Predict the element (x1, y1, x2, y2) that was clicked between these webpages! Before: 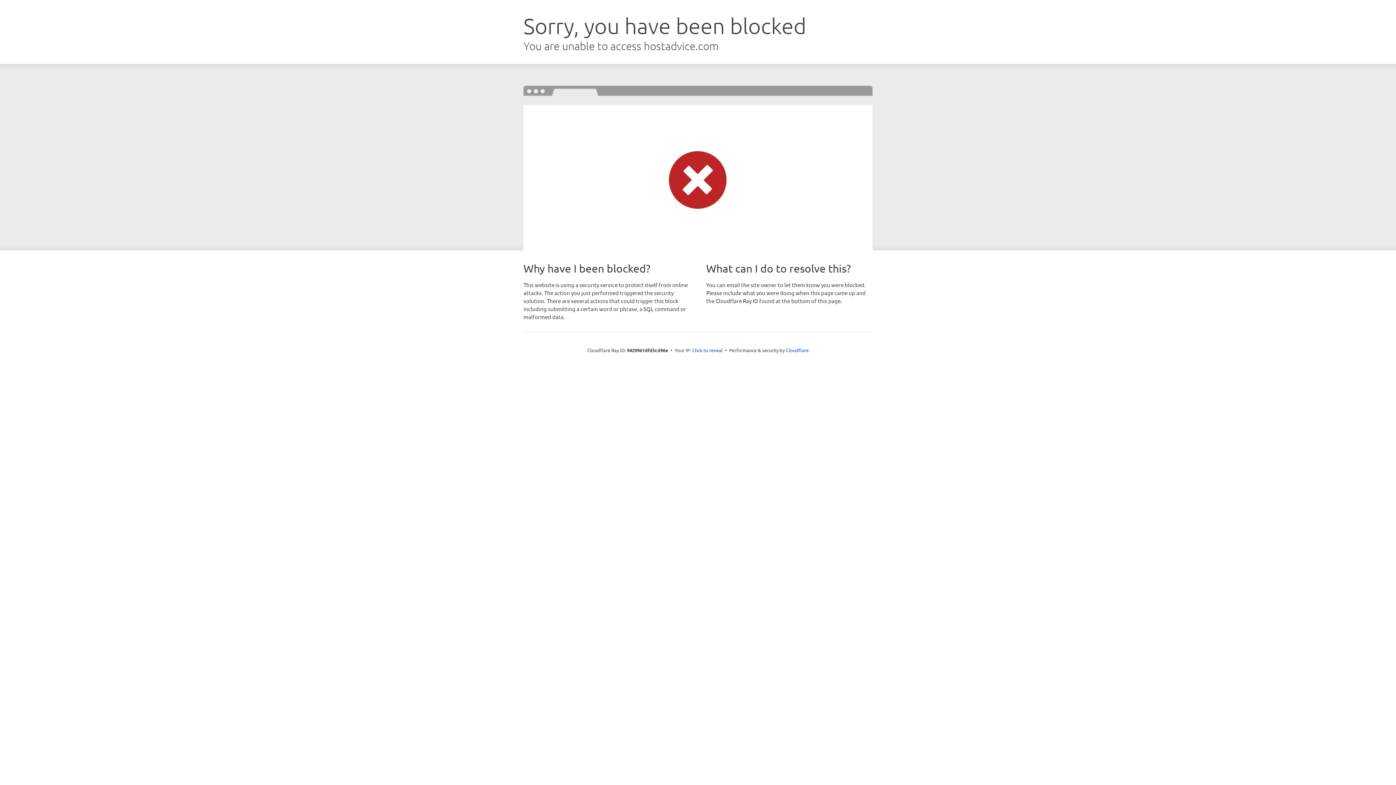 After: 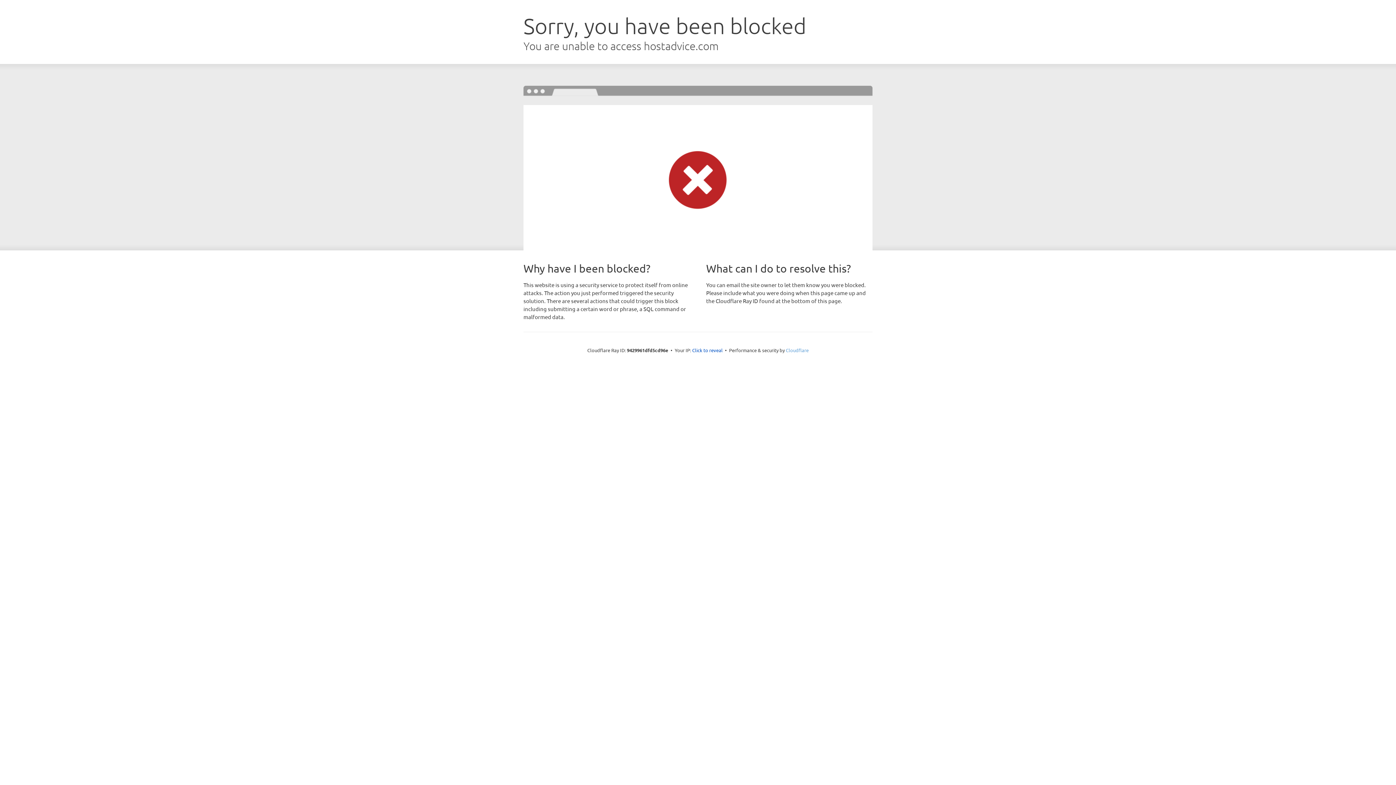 Action: label: Cloudflare bbox: (786, 347, 808, 353)